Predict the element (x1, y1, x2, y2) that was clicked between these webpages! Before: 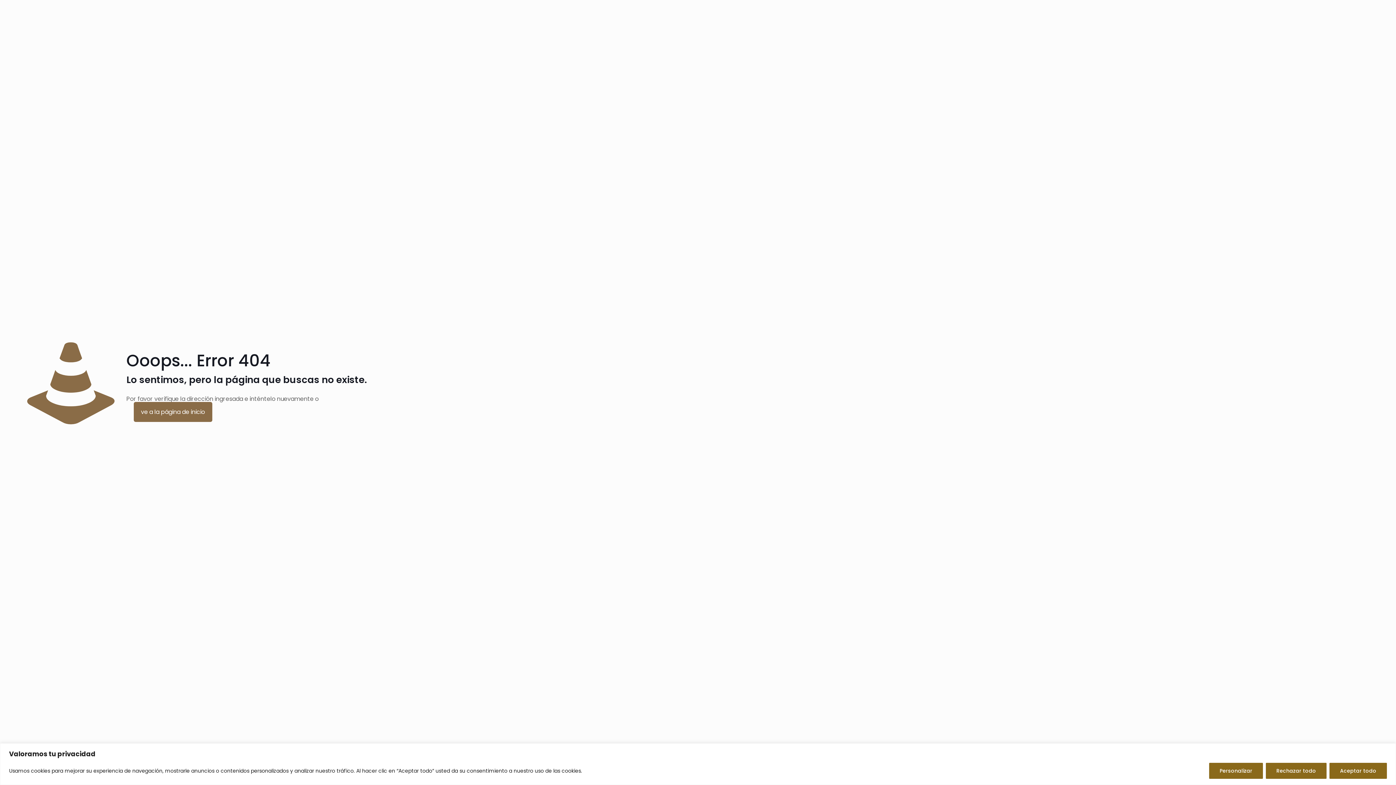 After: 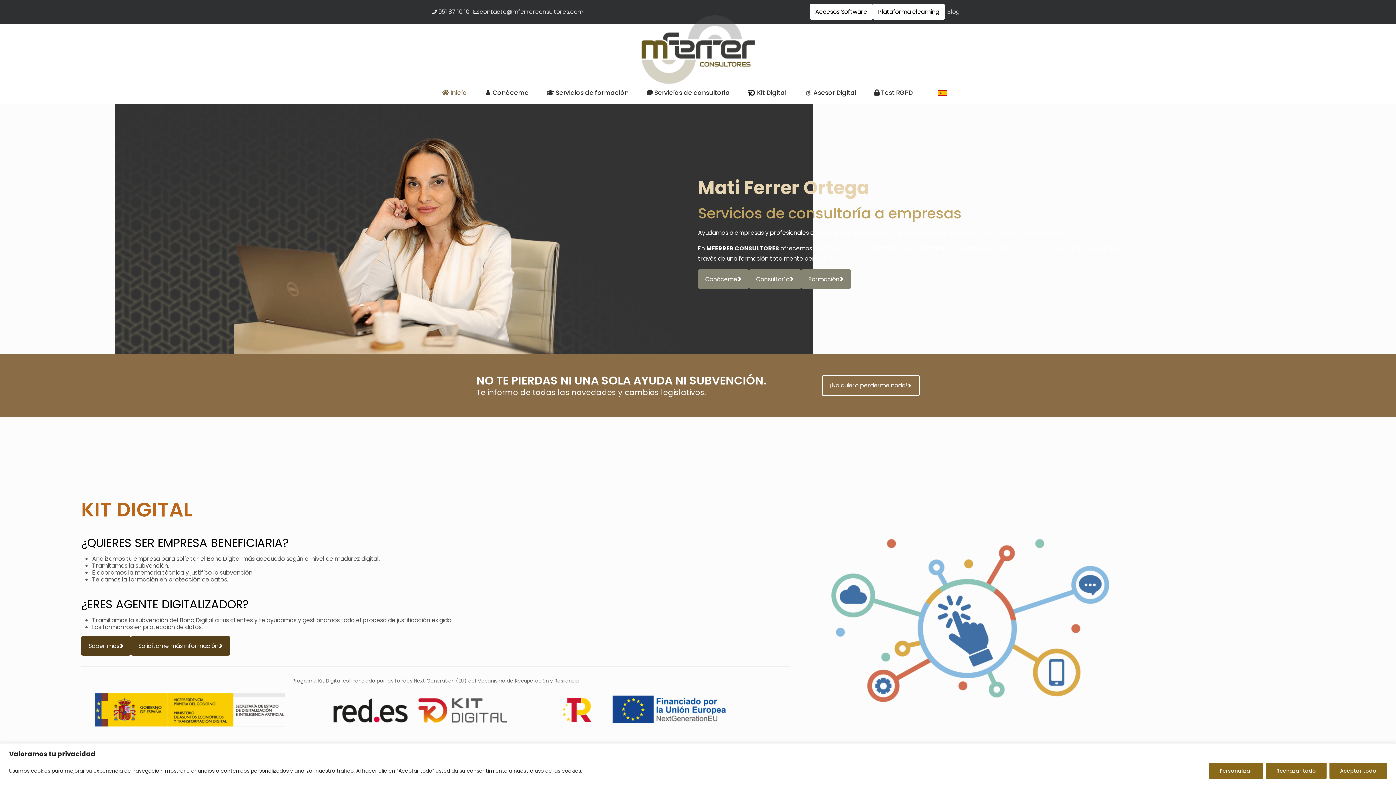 Action: label: ve a la página de inicio bbox: (133, 402, 212, 422)